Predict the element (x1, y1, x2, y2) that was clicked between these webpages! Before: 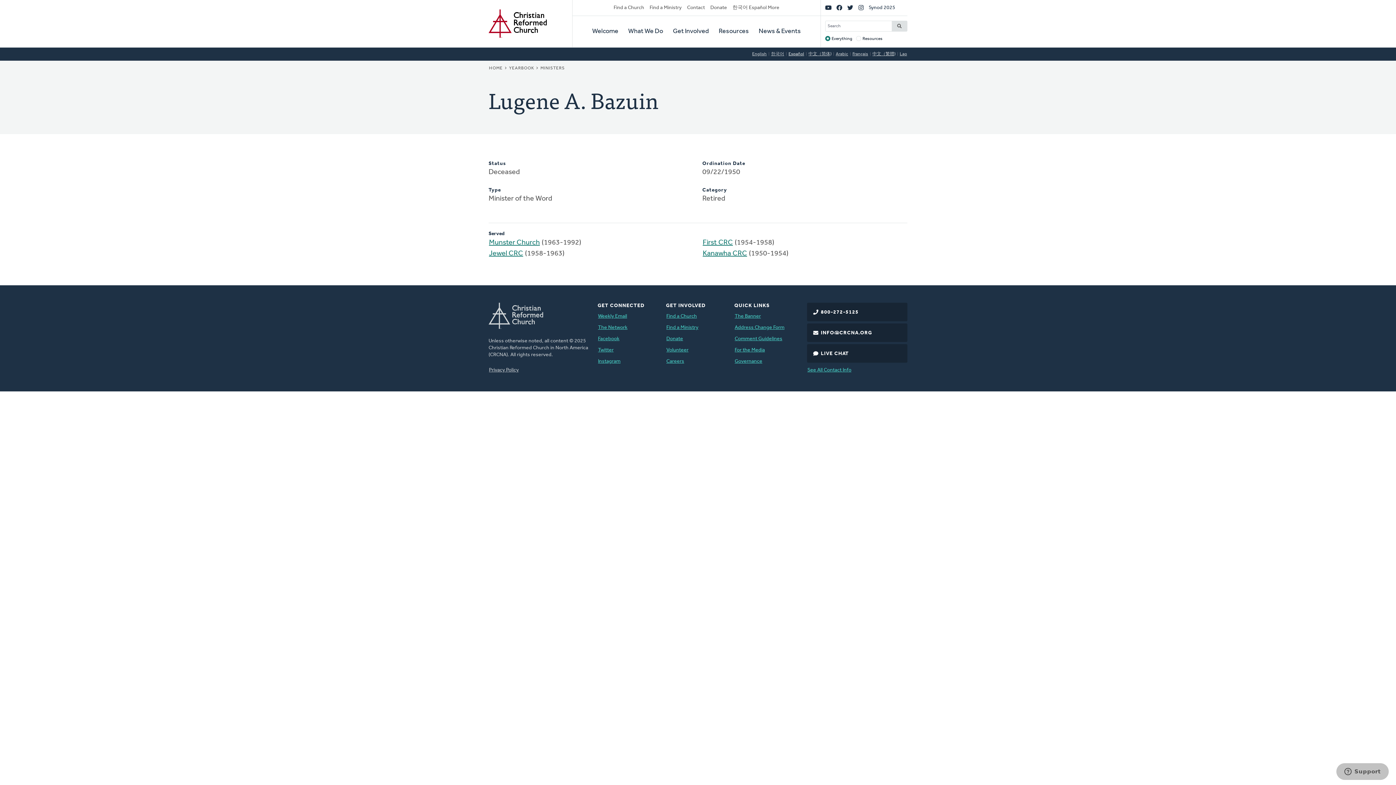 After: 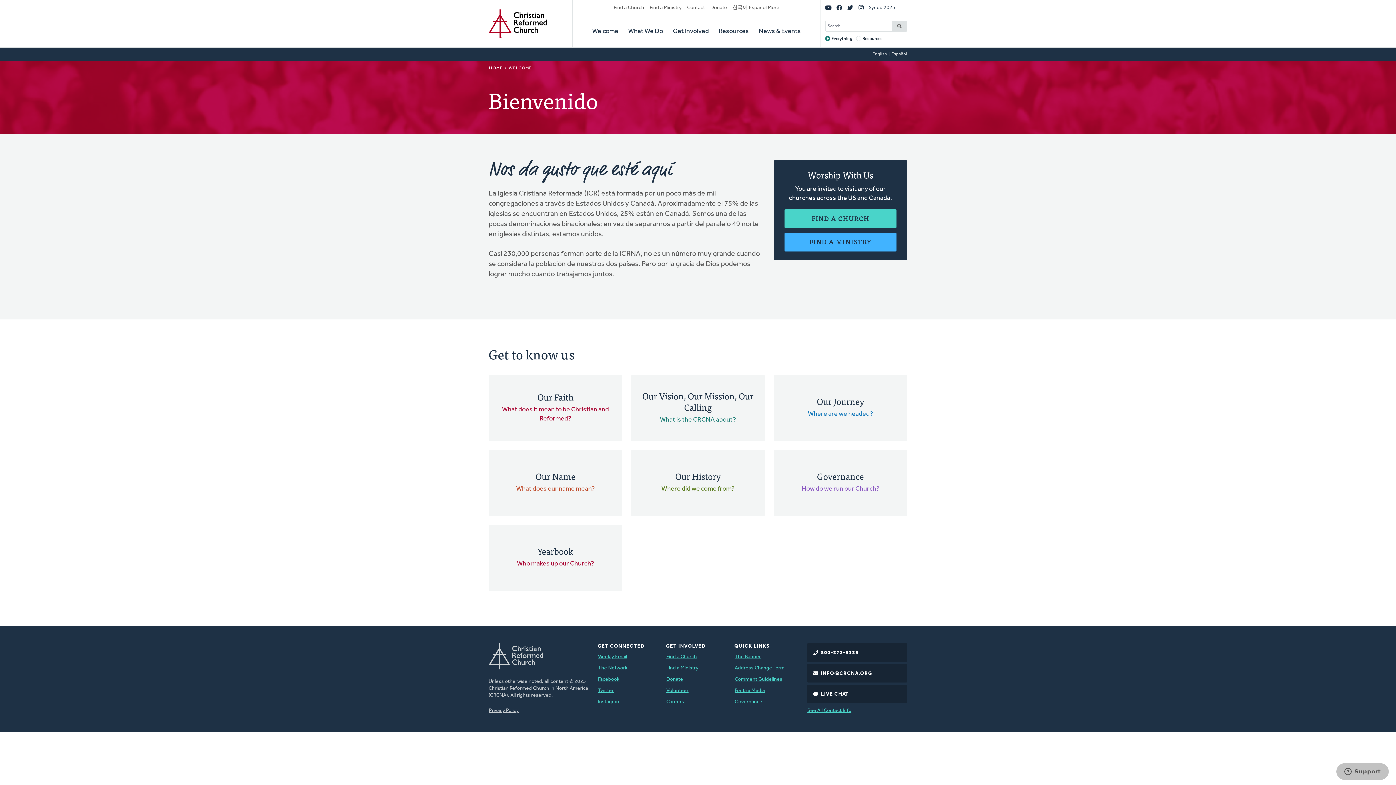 Action: label: Welcome bbox: (592, 16, 618, 47)